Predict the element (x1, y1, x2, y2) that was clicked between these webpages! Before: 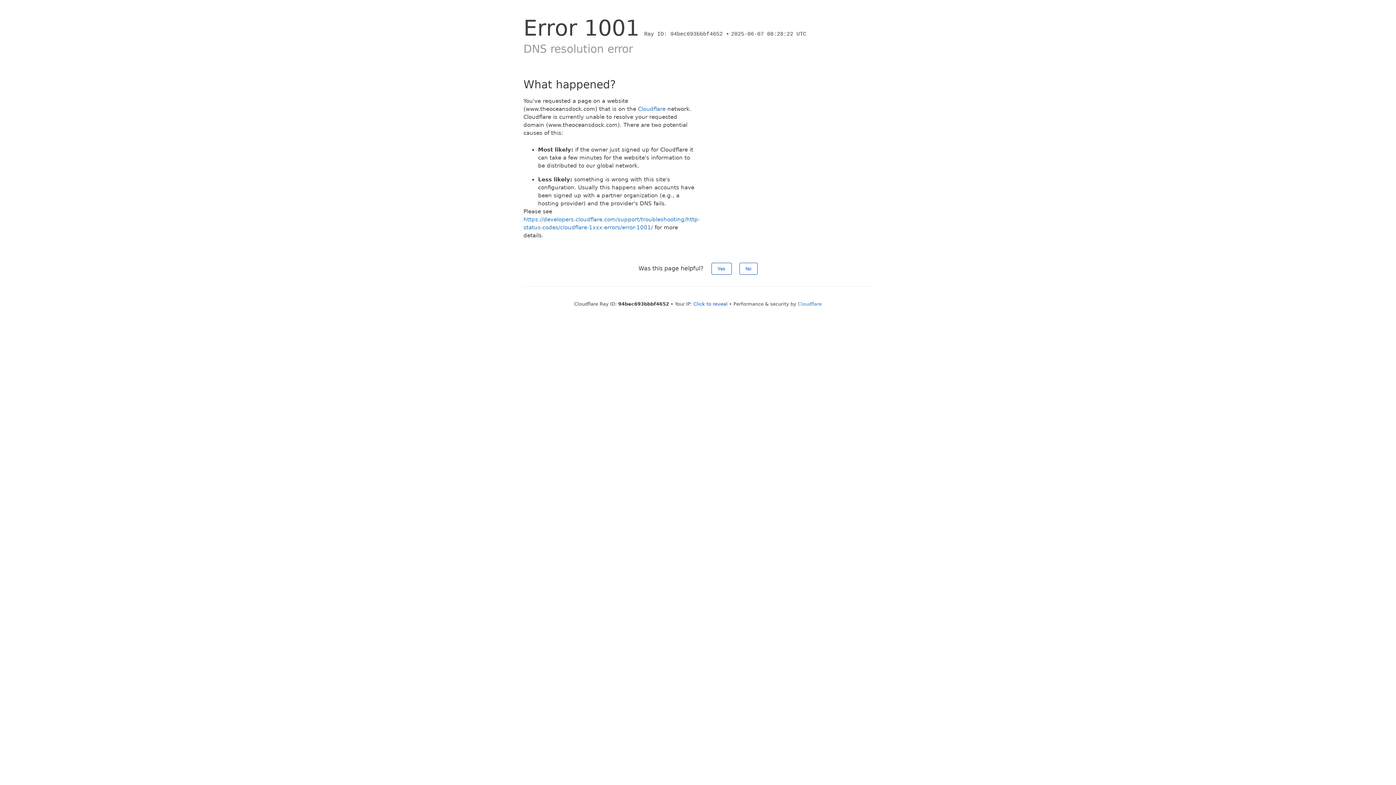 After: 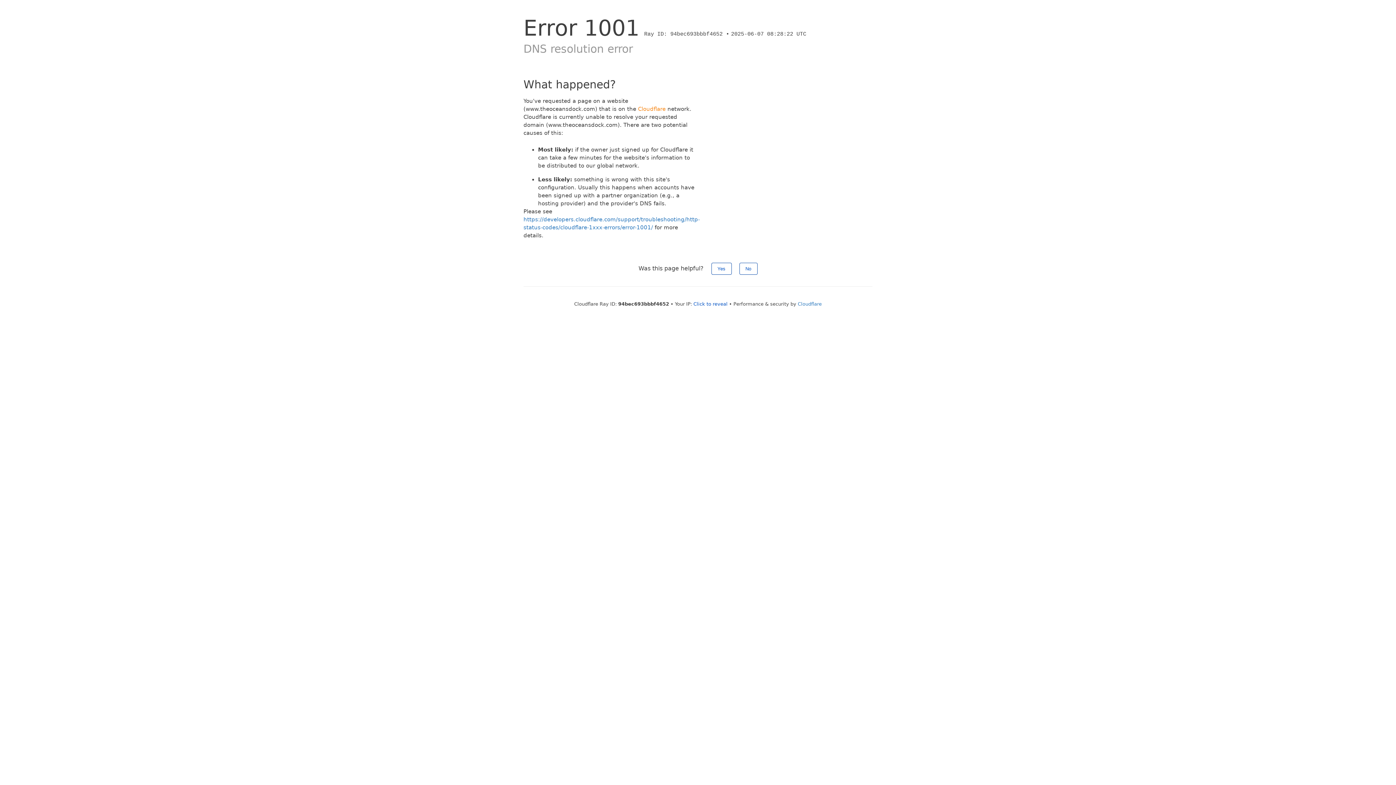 Action: bbox: (638, 105, 665, 112) label: Cloudflare